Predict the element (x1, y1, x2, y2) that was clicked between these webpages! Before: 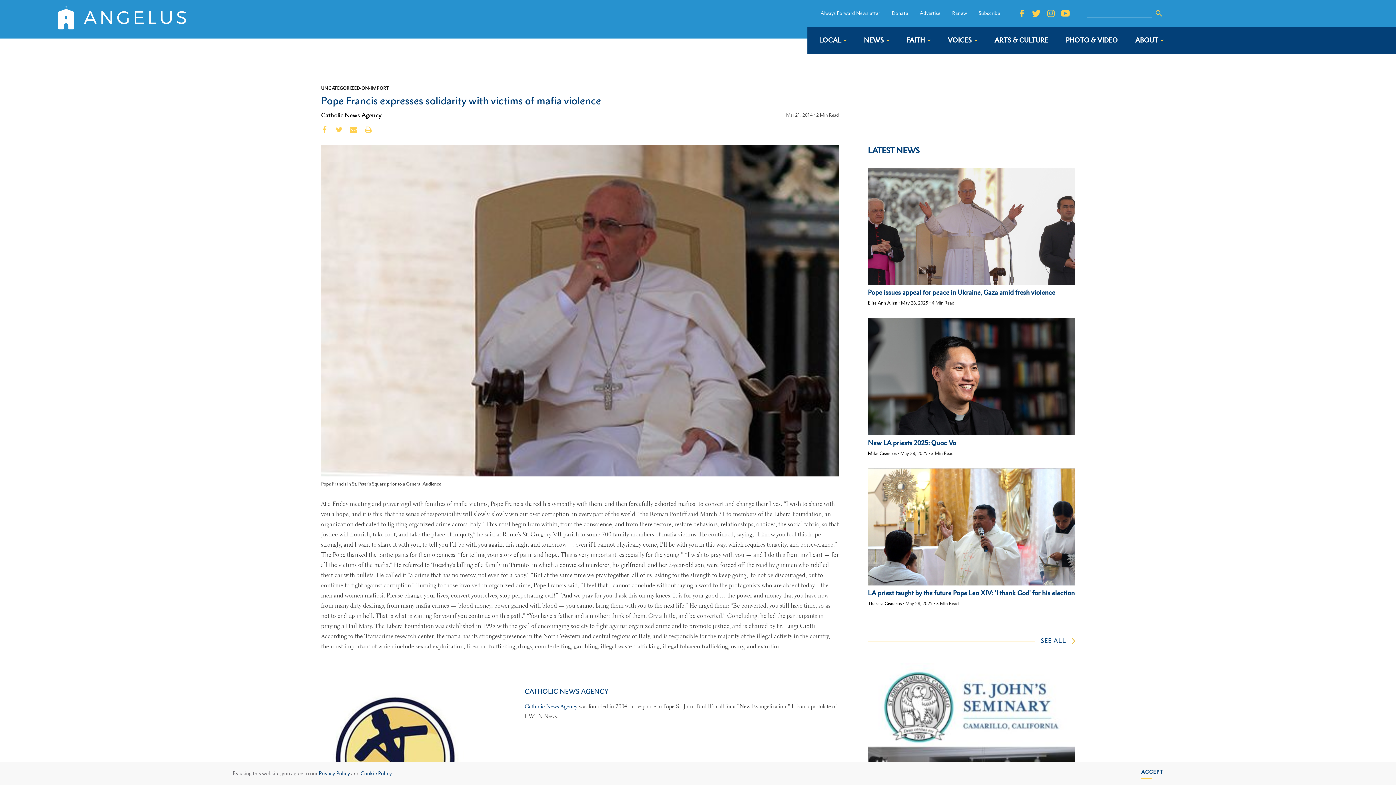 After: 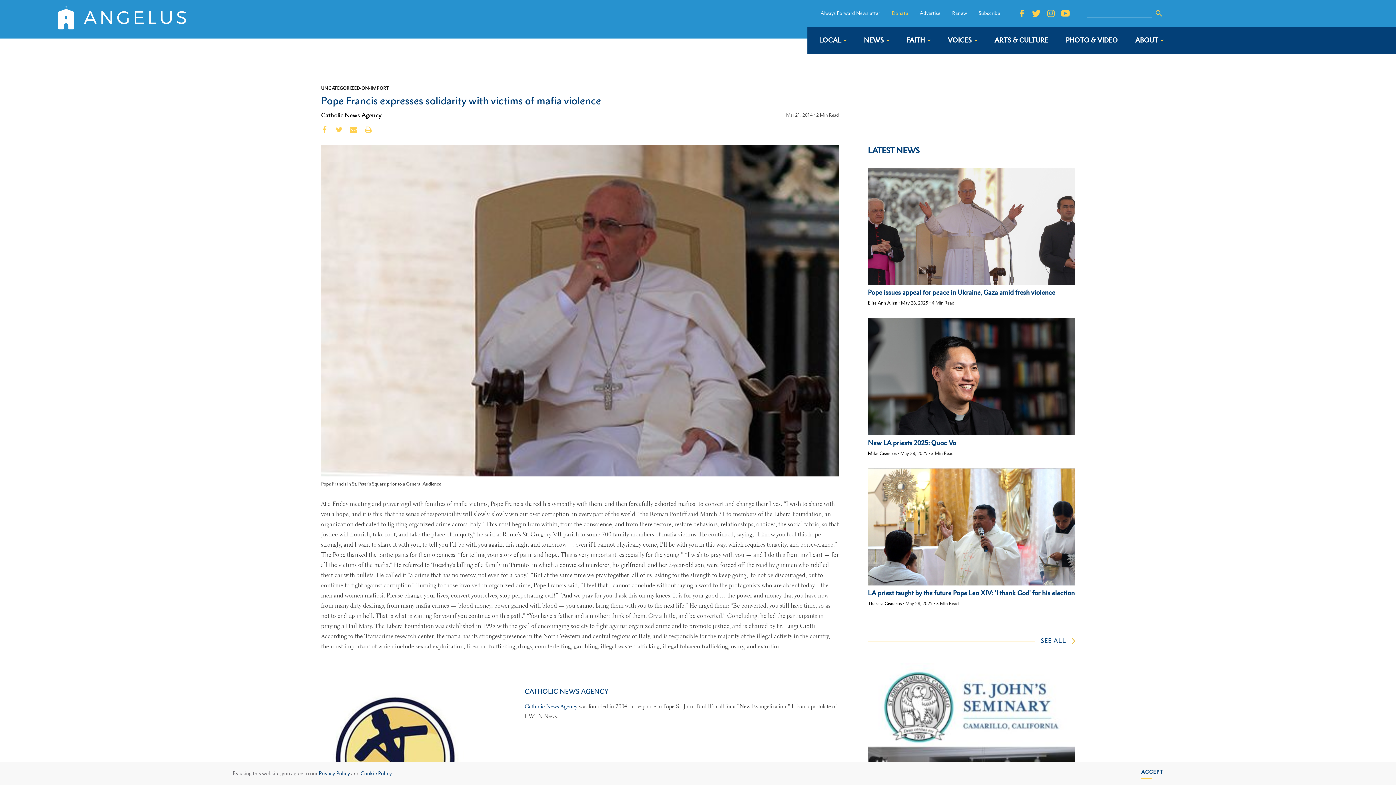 Action: bbox: (892, 9, 908, 16) label: Donate